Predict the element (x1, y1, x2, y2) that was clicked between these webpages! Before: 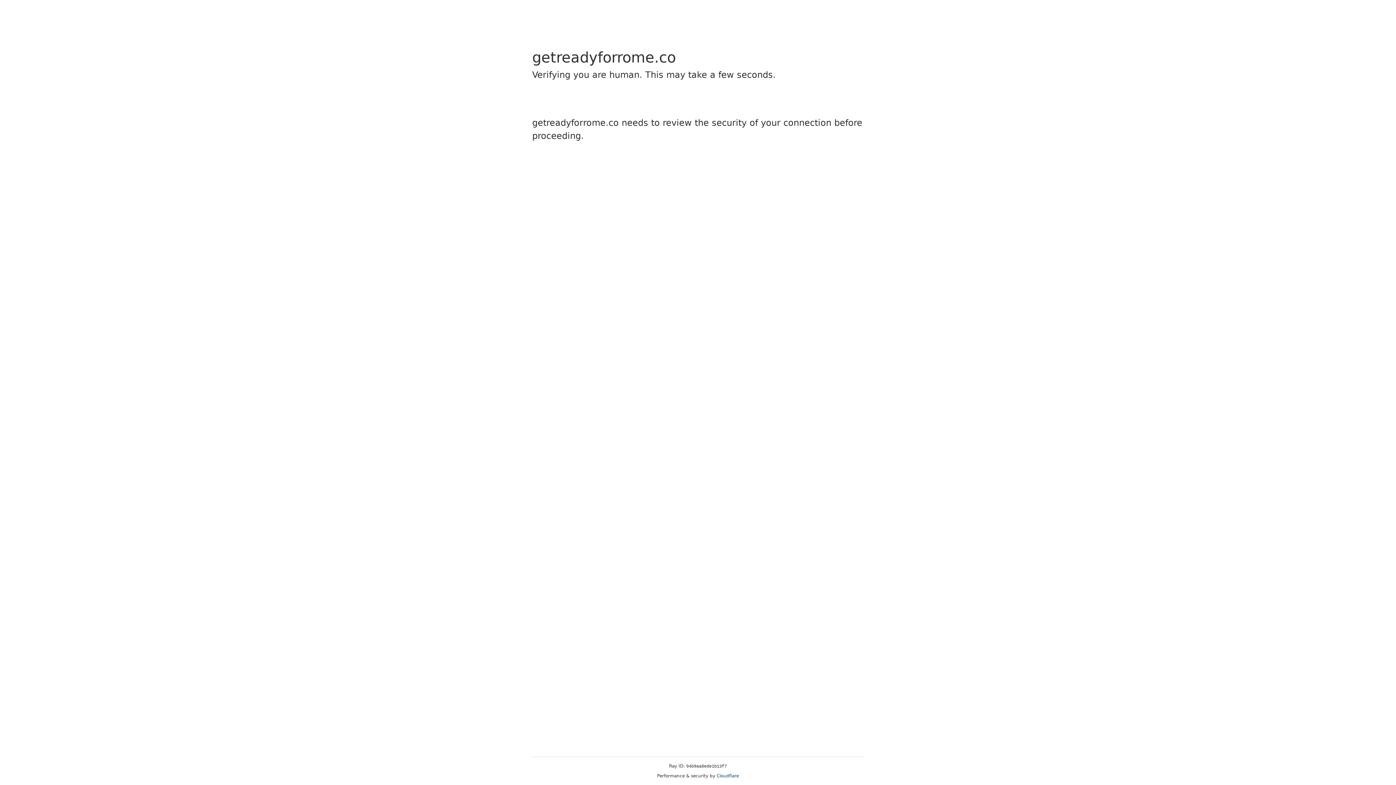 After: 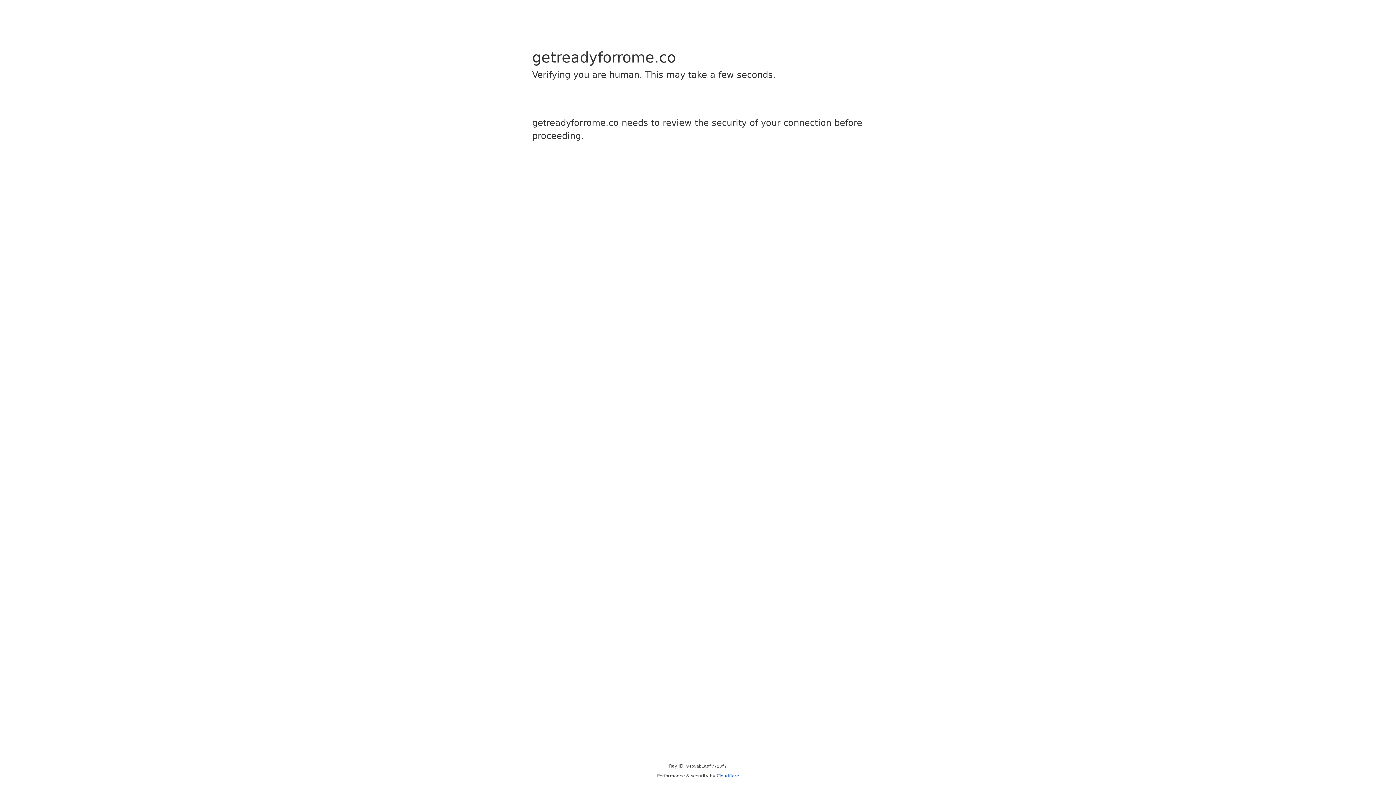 Action: label: Cloudflare bbox: (716, 773, 739, 778)